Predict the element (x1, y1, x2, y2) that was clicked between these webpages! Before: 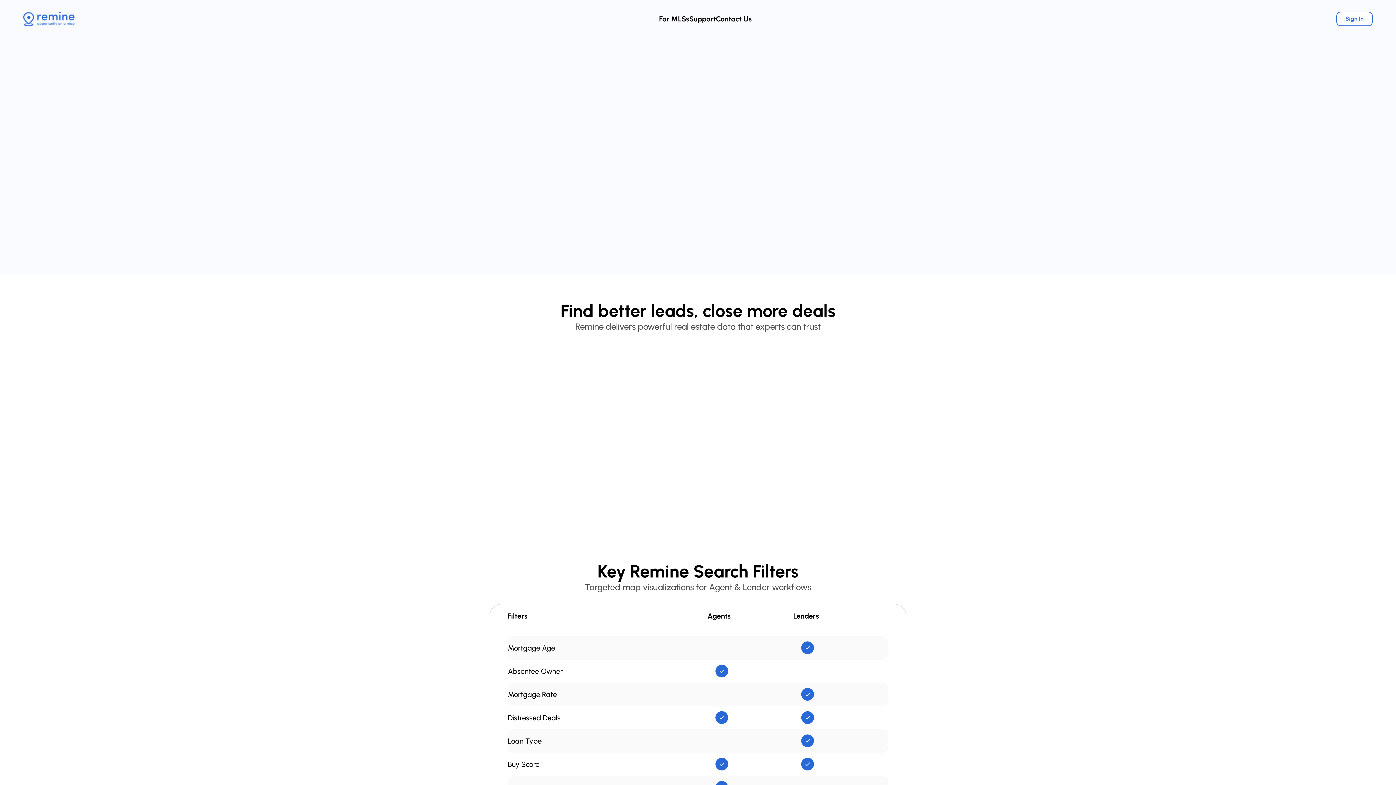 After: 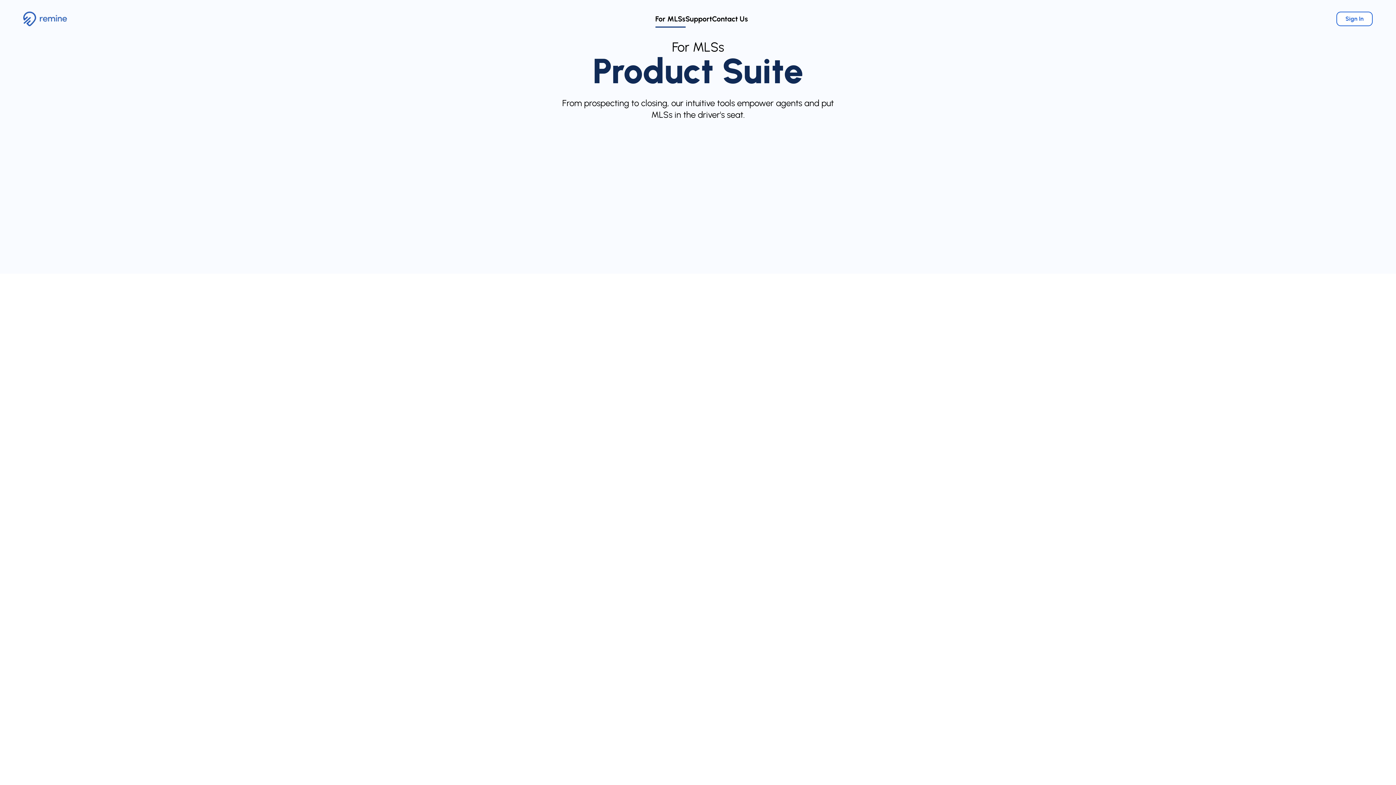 Action: bbox: (659, 14, 689, 23) label: For MLSs